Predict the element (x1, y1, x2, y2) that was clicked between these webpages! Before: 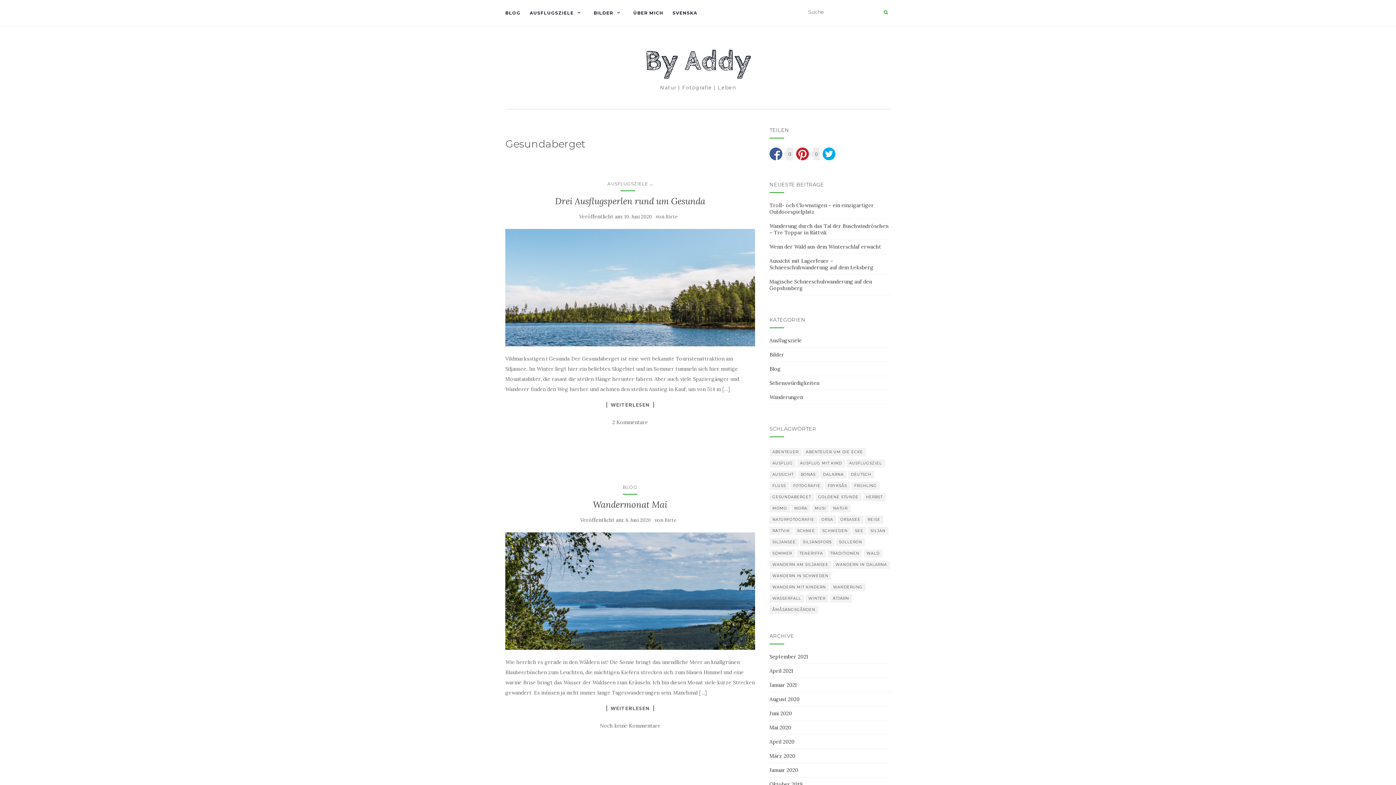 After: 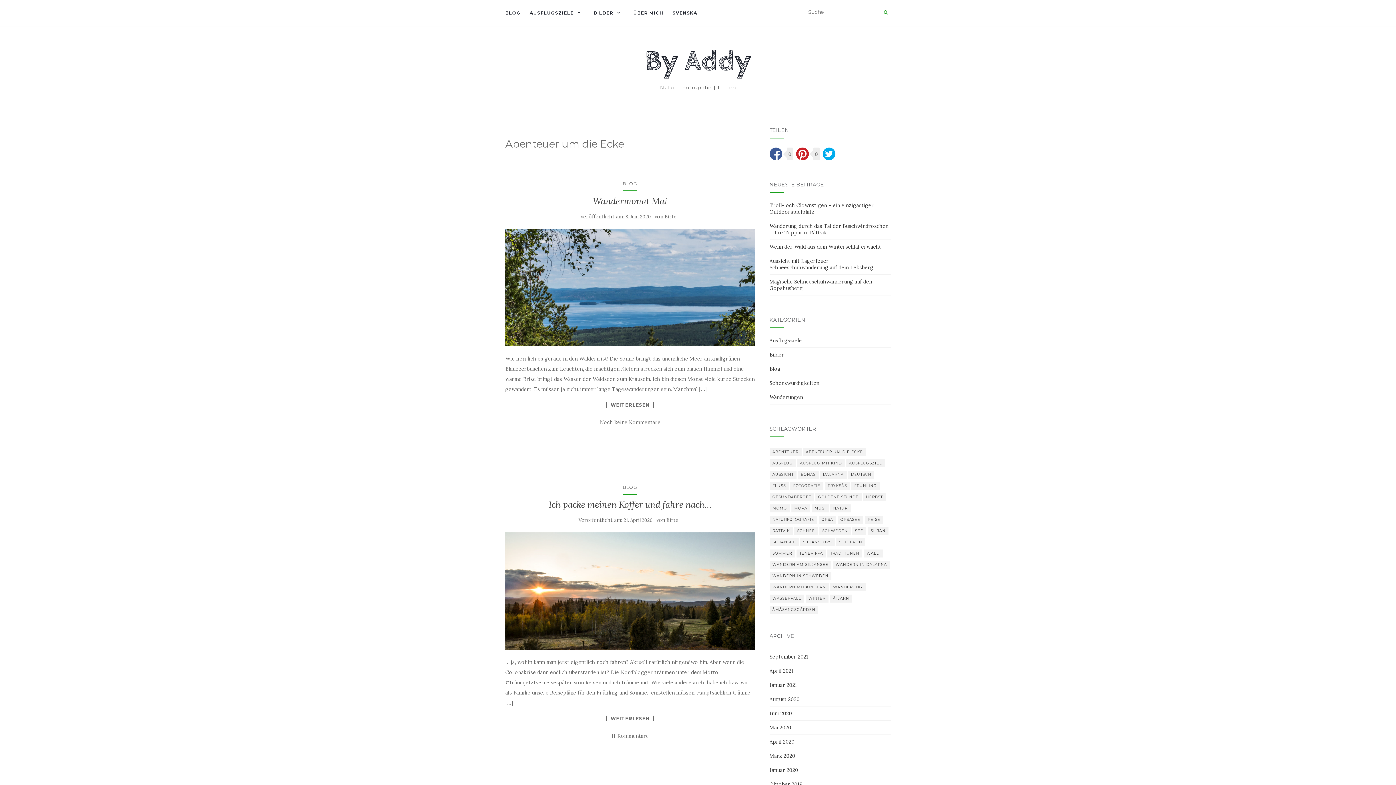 Action: bbox: (803, 448, 866, 456) label: Abenteuer um die Ecke (4 Einträge)